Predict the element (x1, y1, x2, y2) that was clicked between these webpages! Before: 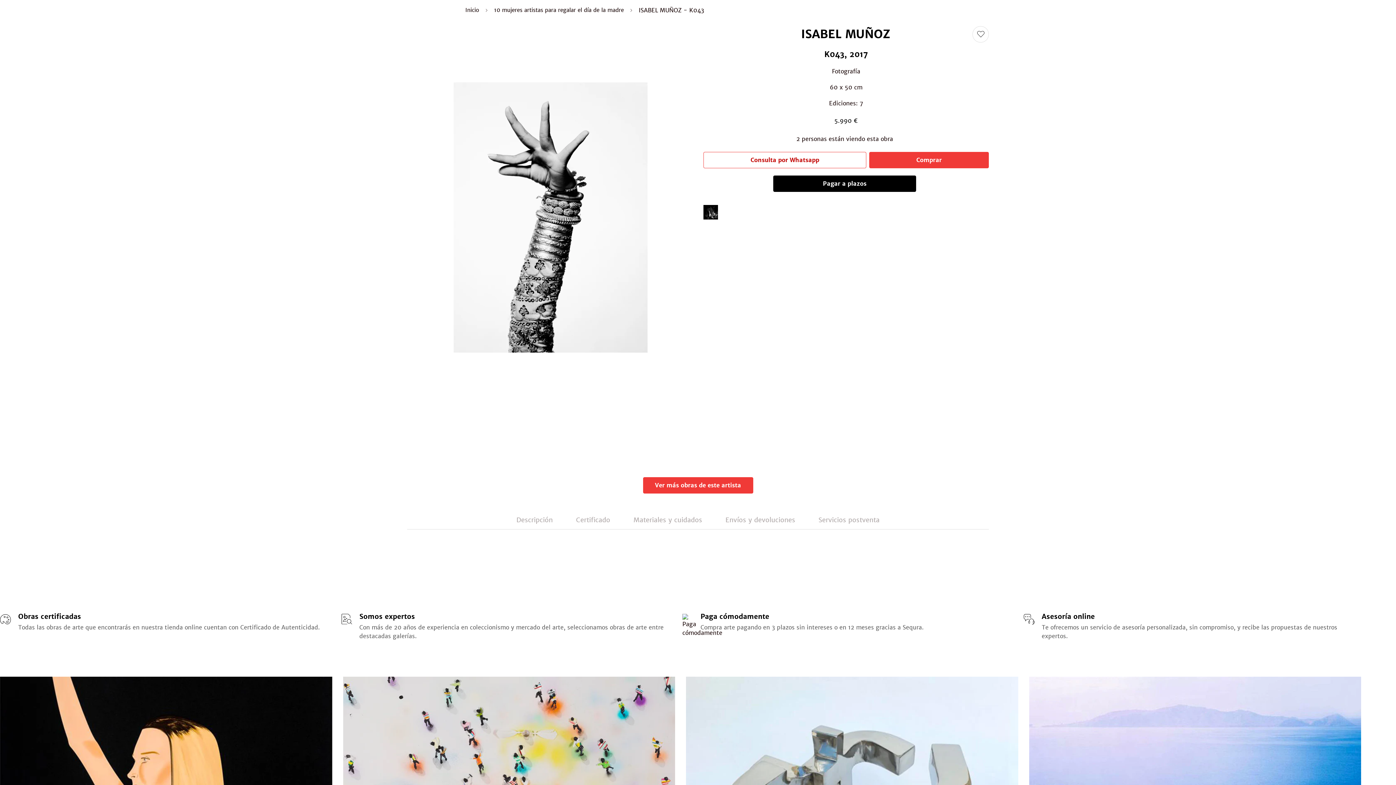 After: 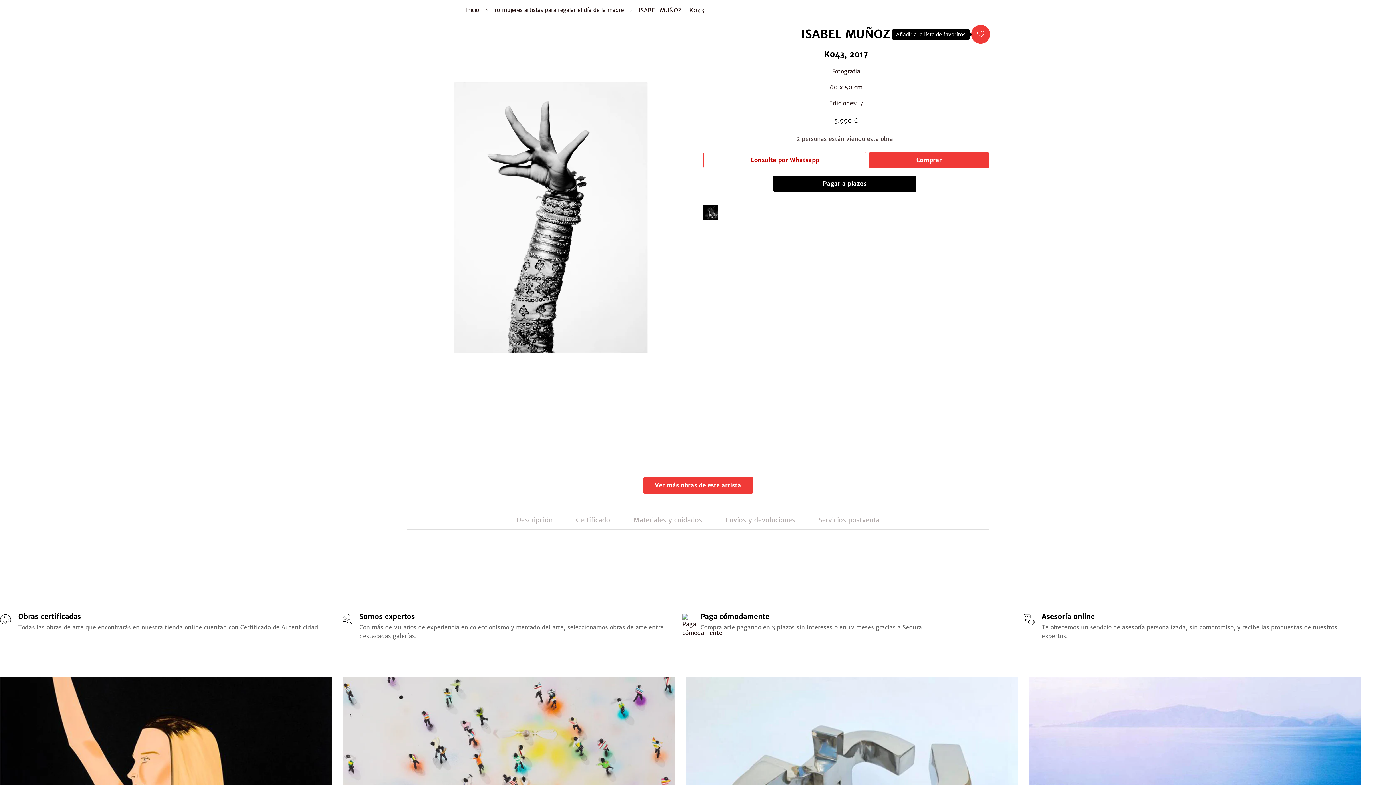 Action: bbox: (972, 26, 989, 42)